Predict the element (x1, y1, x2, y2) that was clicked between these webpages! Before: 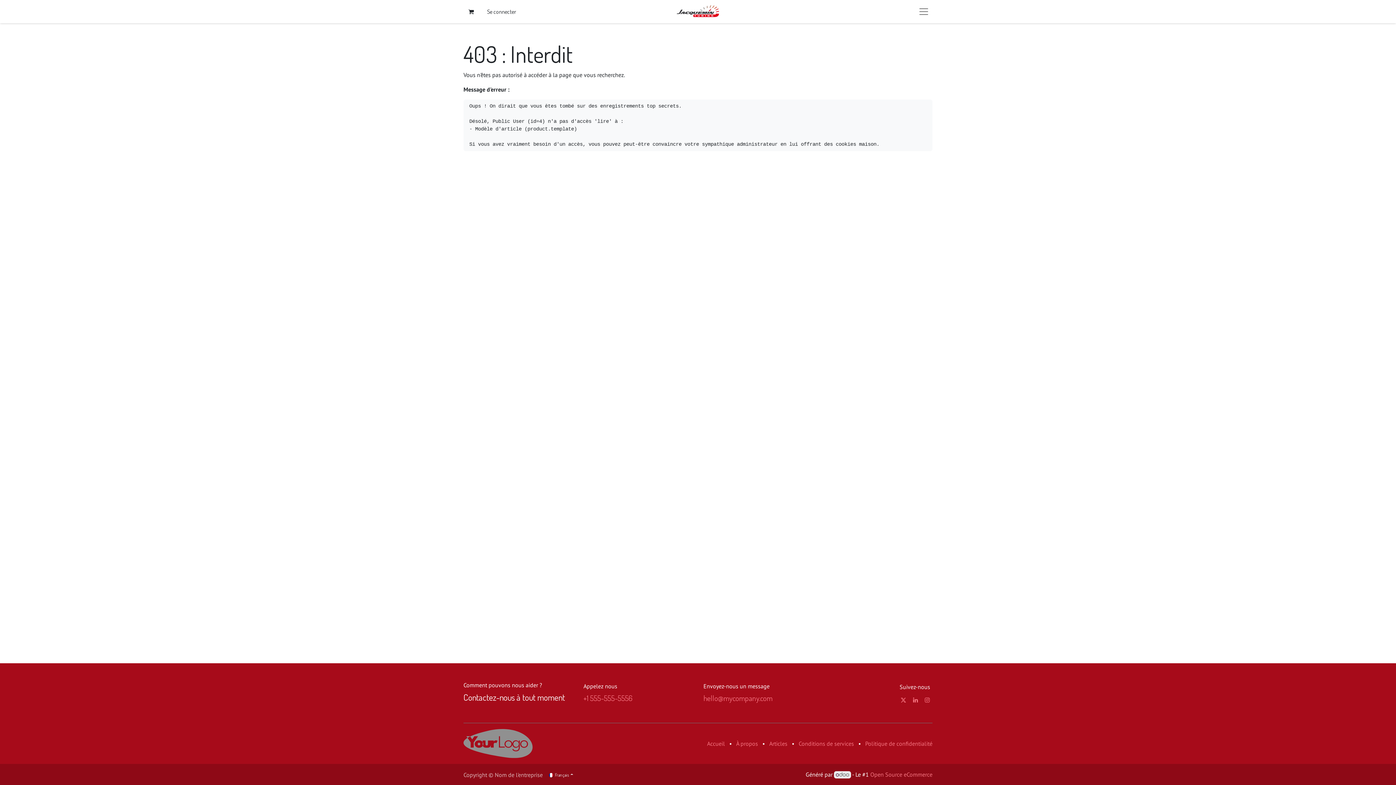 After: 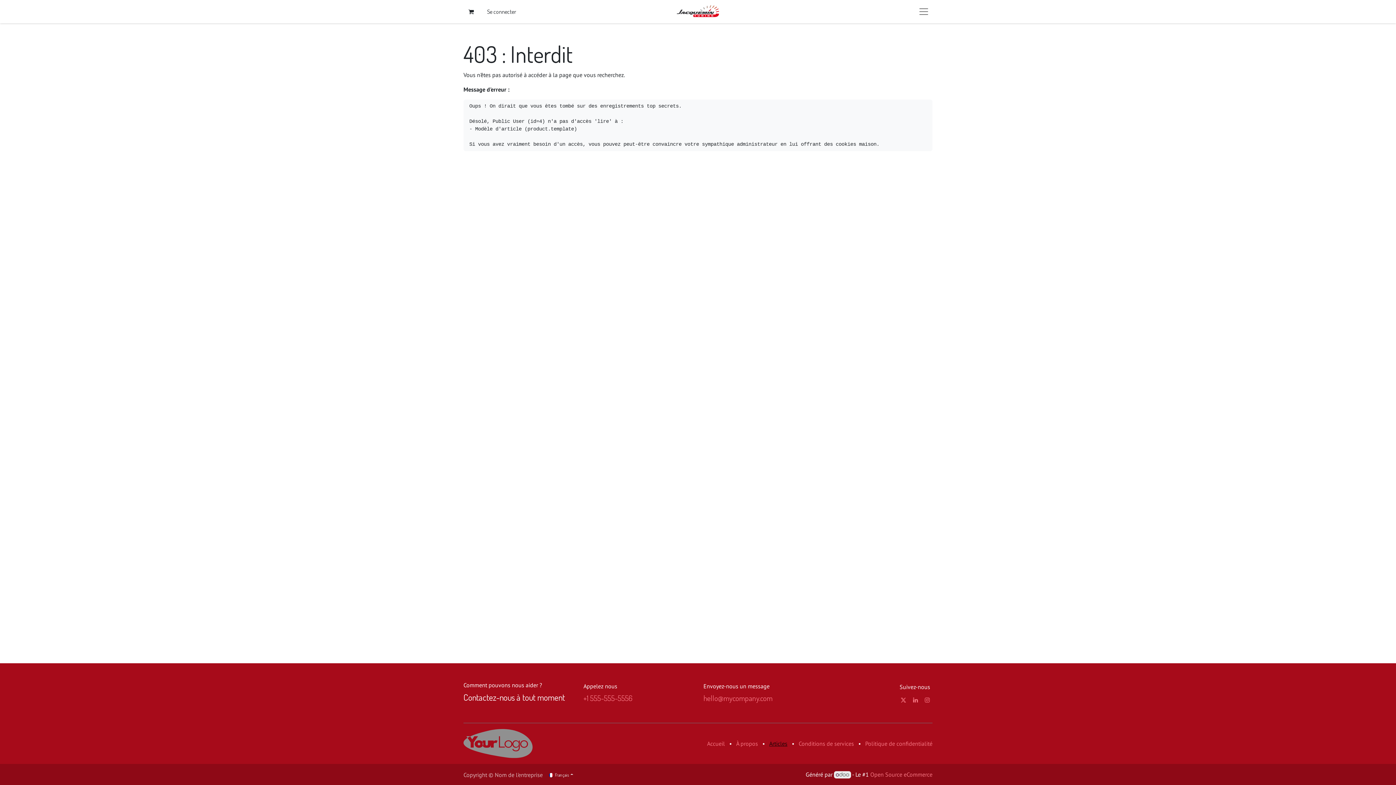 Action: label: Articles bbox: (769, 740, 787, 747)